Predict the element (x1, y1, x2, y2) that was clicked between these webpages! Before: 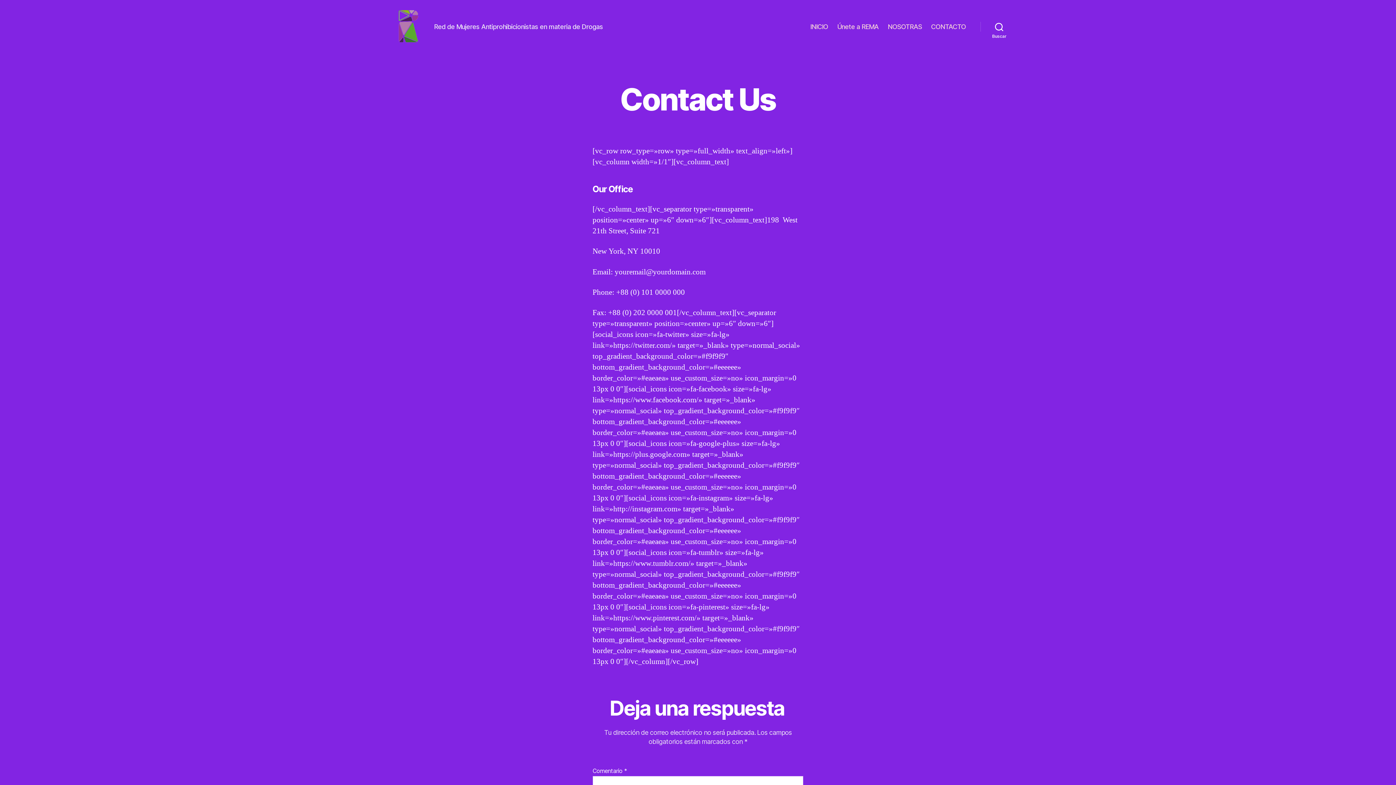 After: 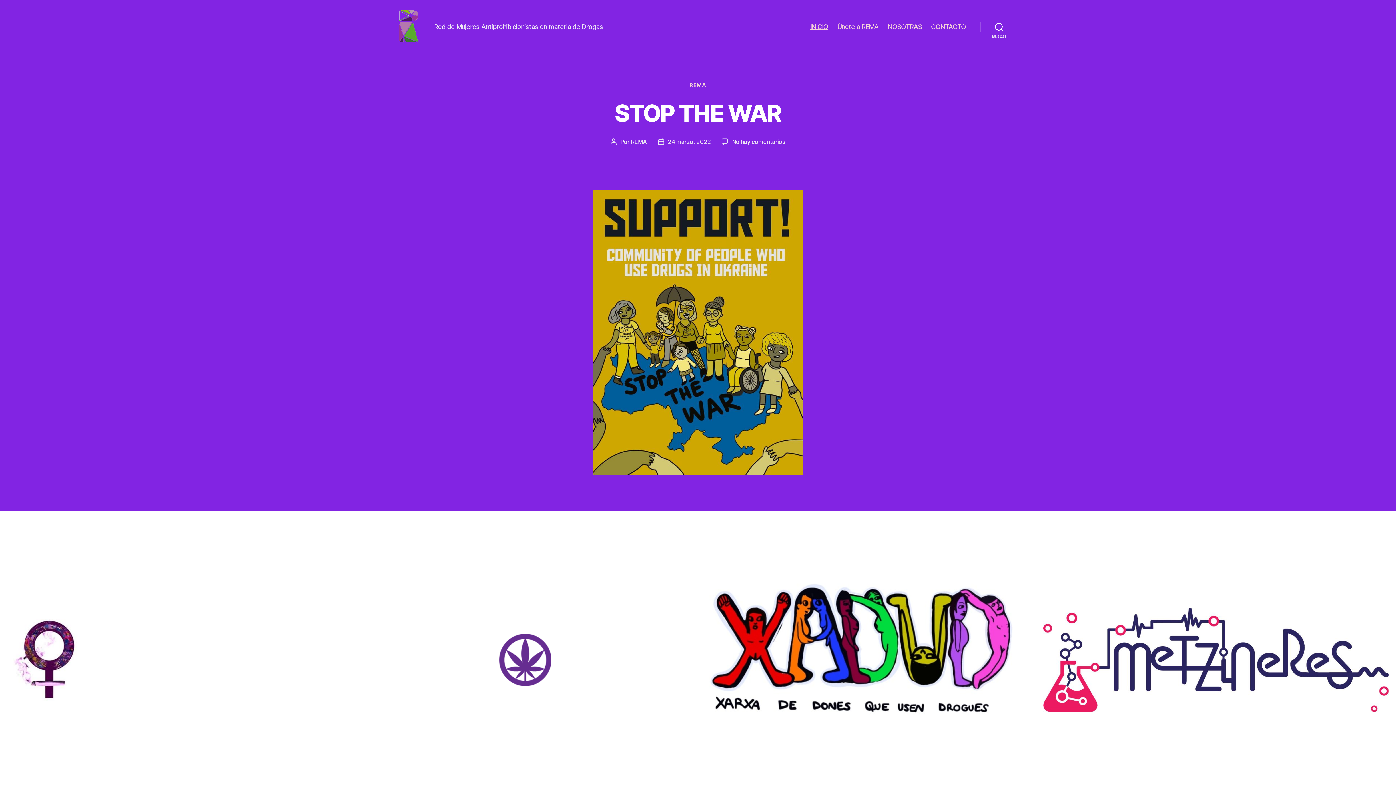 Action: bbox: (392, 10, 425, 42)